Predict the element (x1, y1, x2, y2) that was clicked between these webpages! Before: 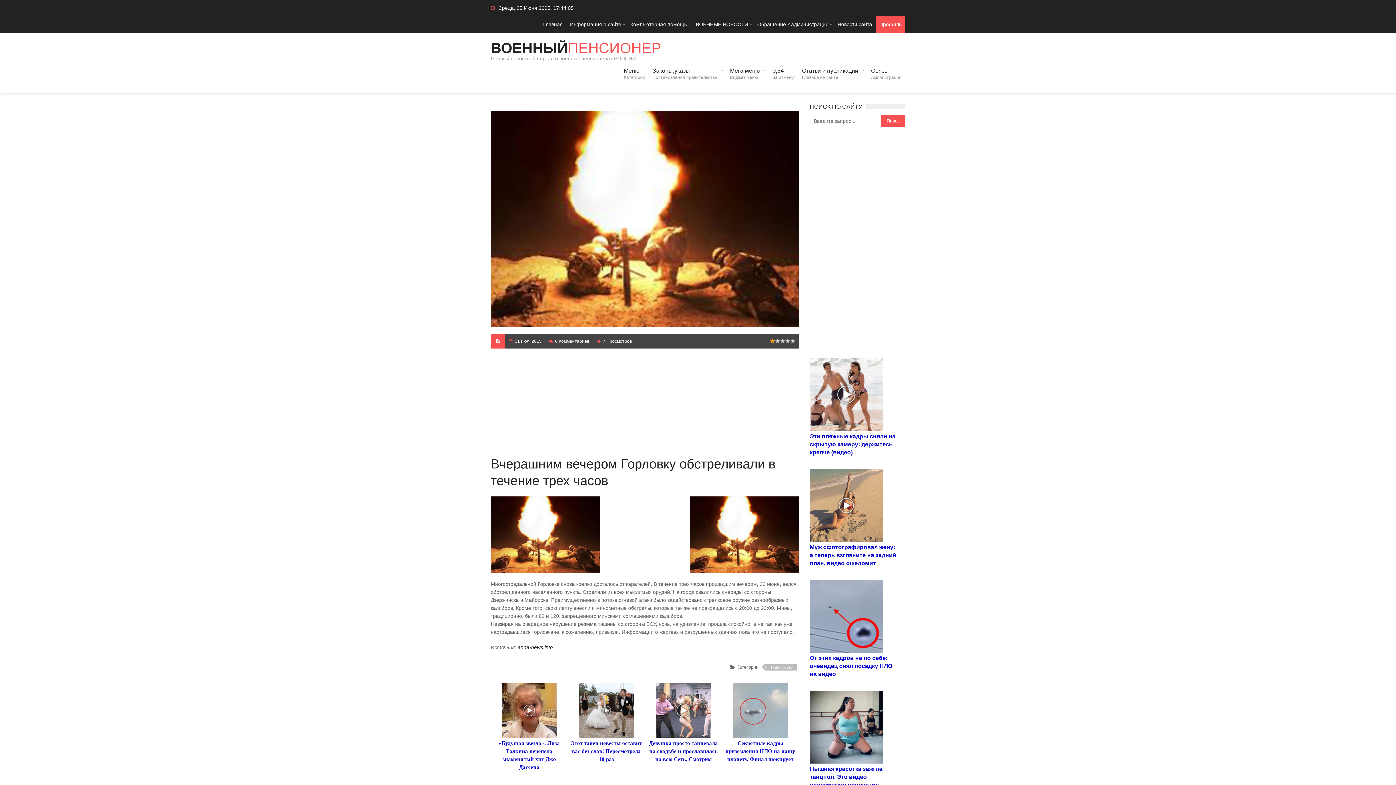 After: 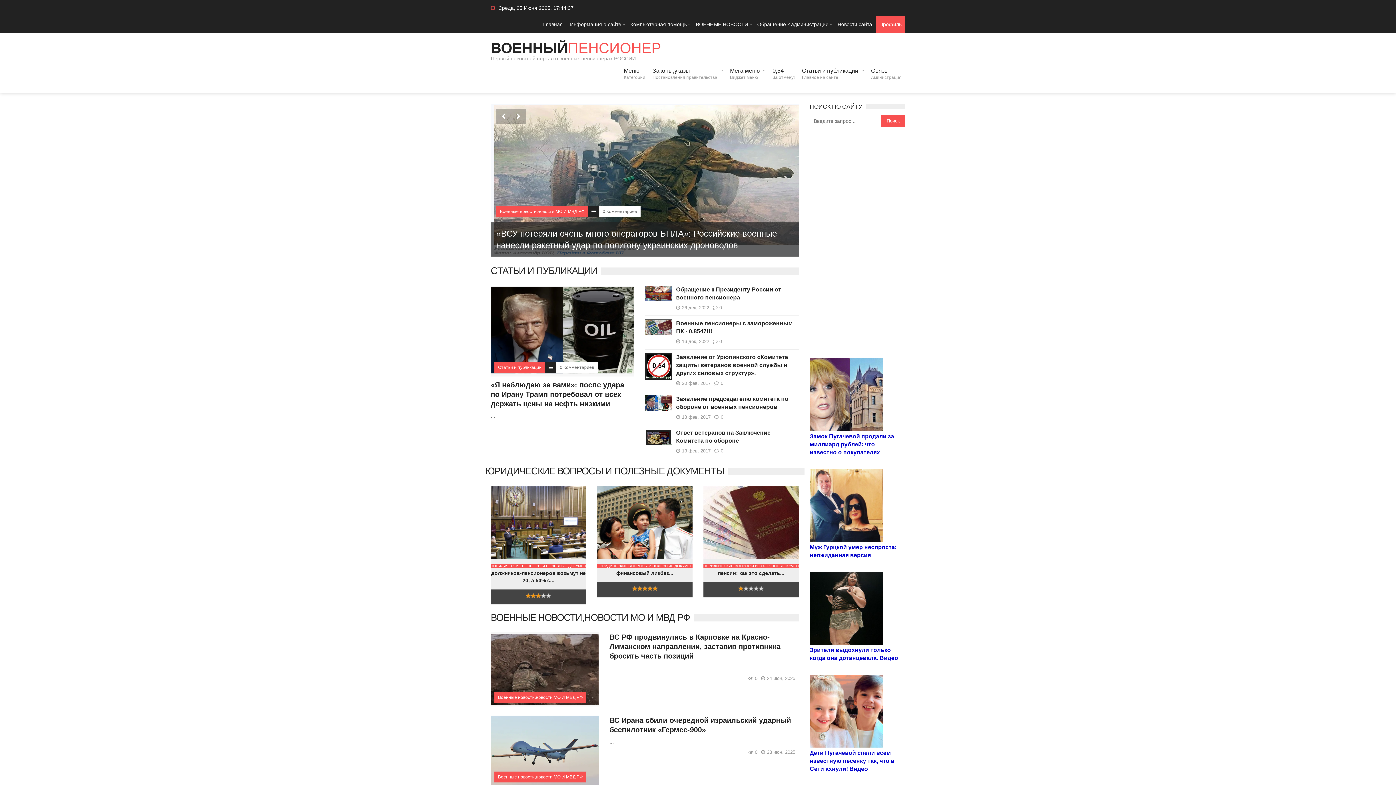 Action: bbox: (490, 40, 661, 56) label: ВОЕННЫЙПЕНСИОНЕР